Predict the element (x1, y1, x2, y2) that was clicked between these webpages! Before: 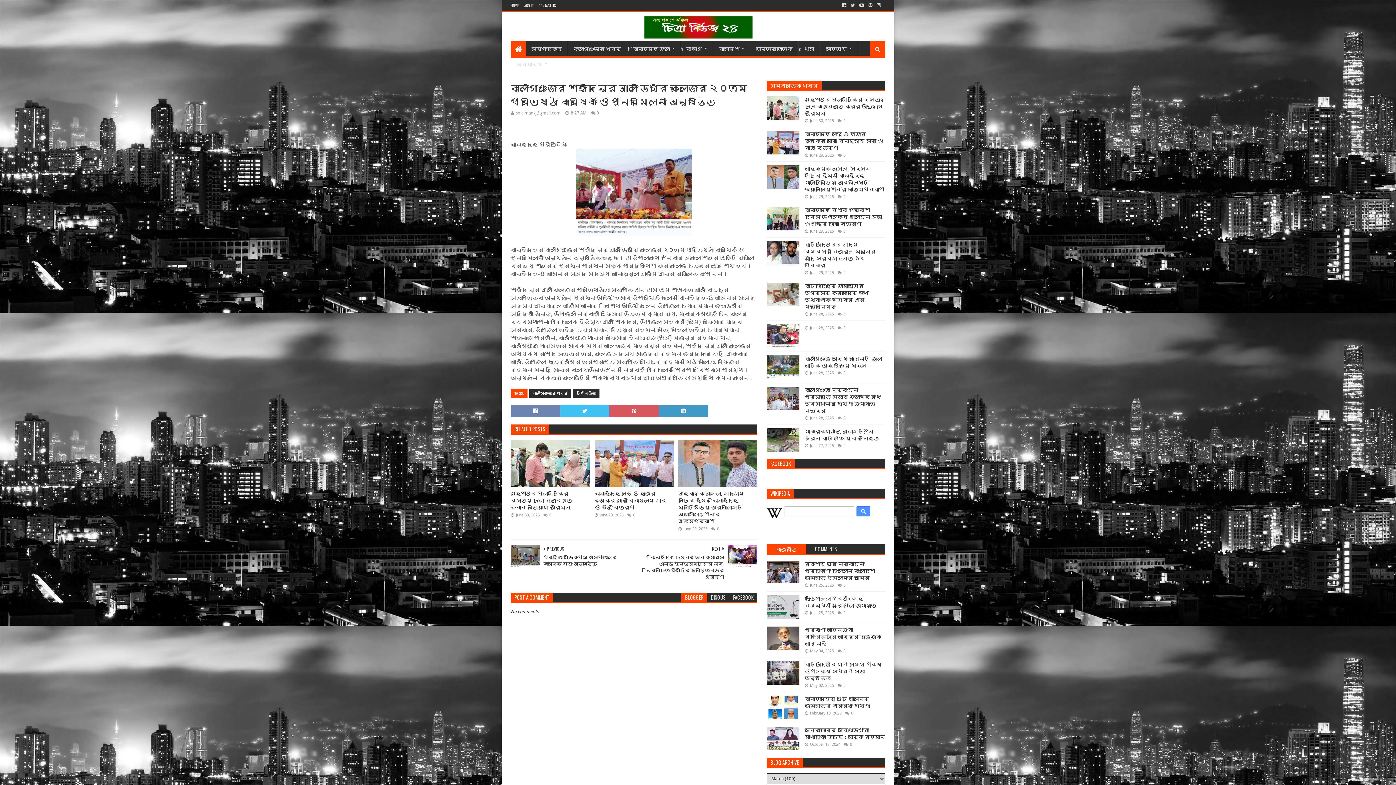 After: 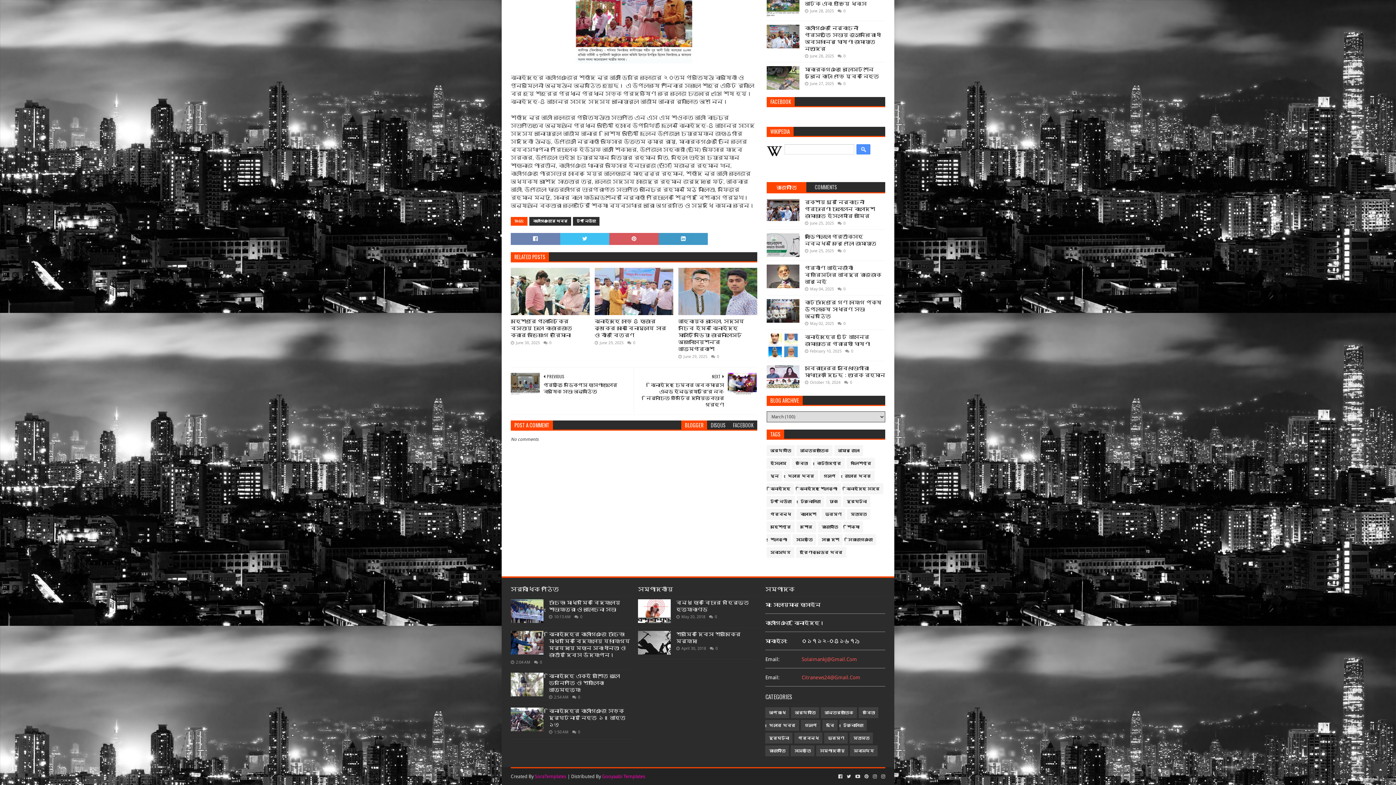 Action: bbox: (596, 110, 599, 115) label: 0